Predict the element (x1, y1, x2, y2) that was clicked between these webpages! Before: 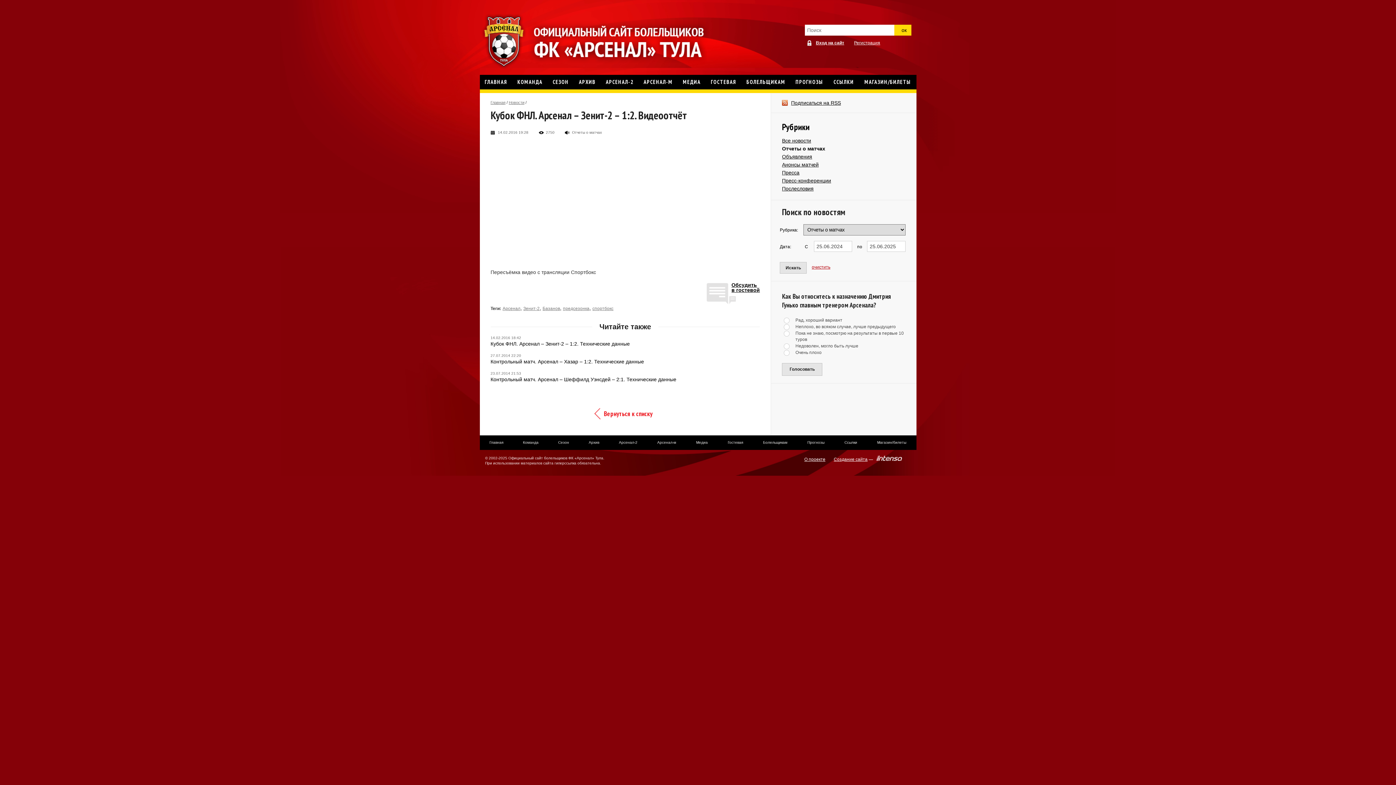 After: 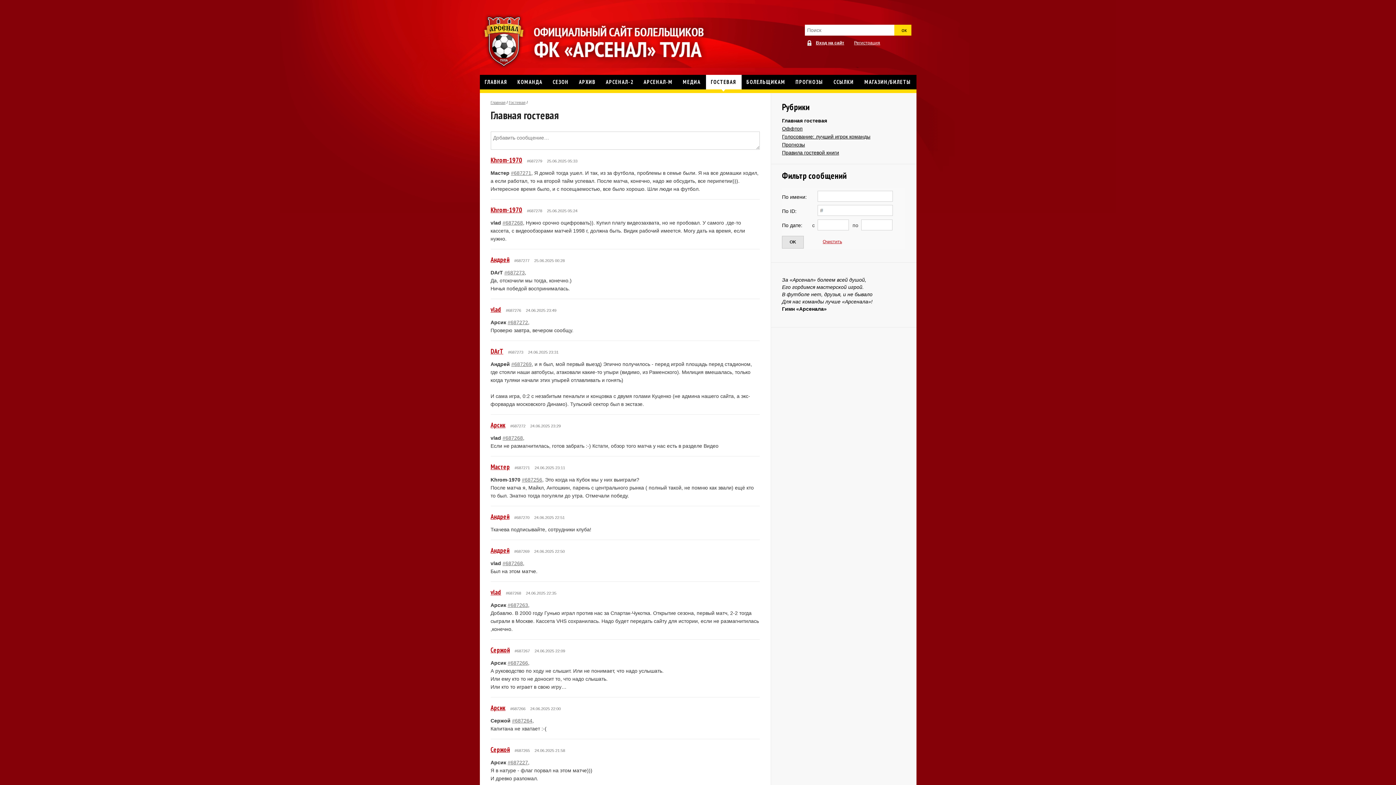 Action: label: Гостевая bbox: (718, 435, 753, 450)